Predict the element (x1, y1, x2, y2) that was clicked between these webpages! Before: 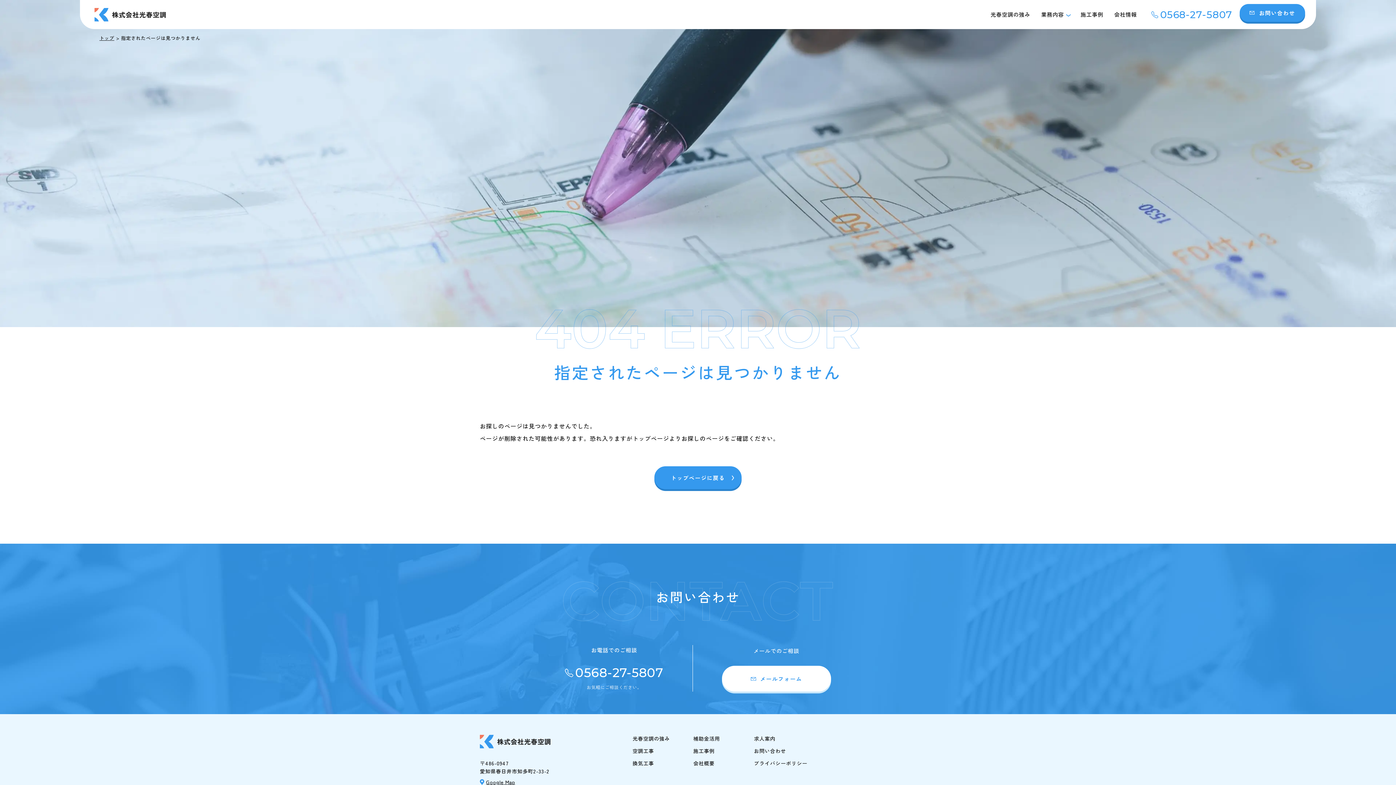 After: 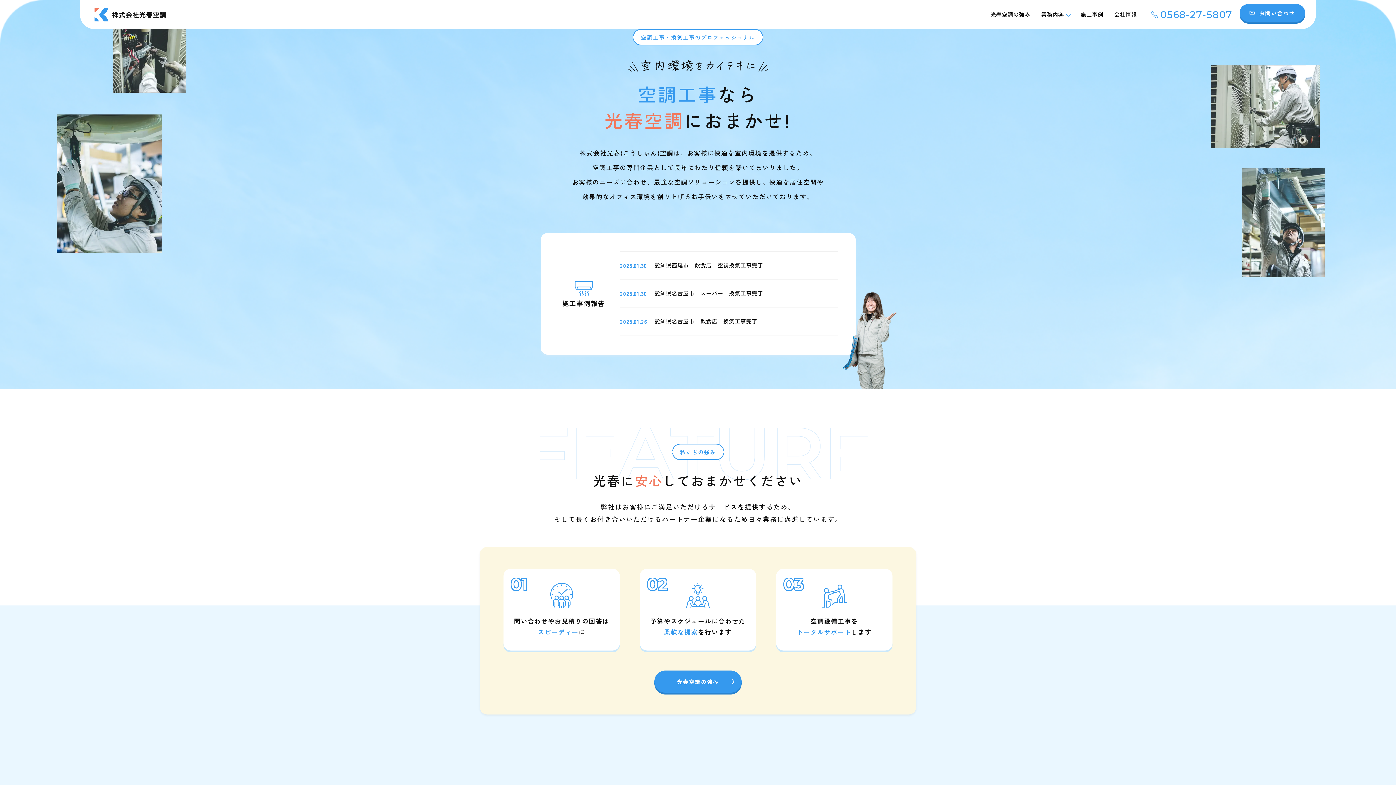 Action: bbox: (654, 466, 741, 489) label: トップページに戻る